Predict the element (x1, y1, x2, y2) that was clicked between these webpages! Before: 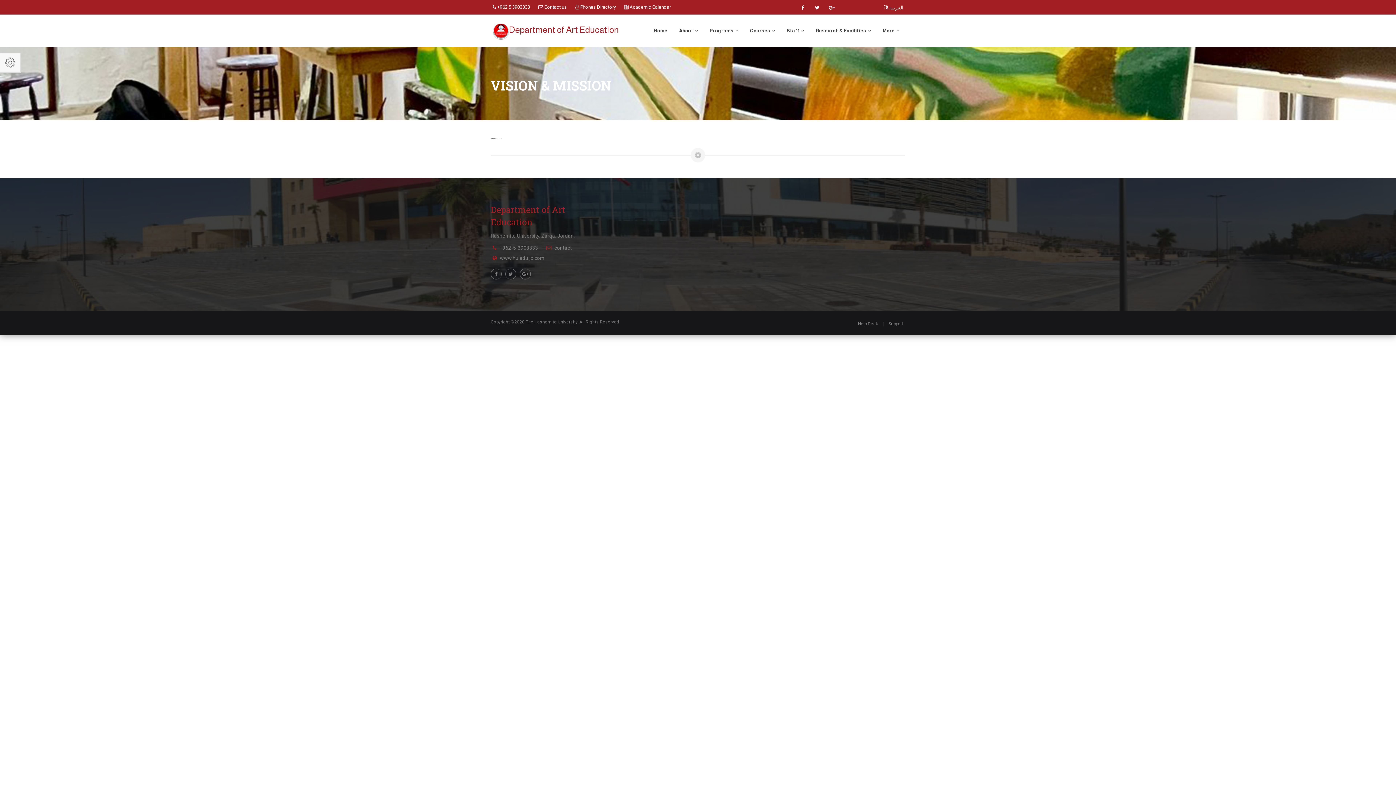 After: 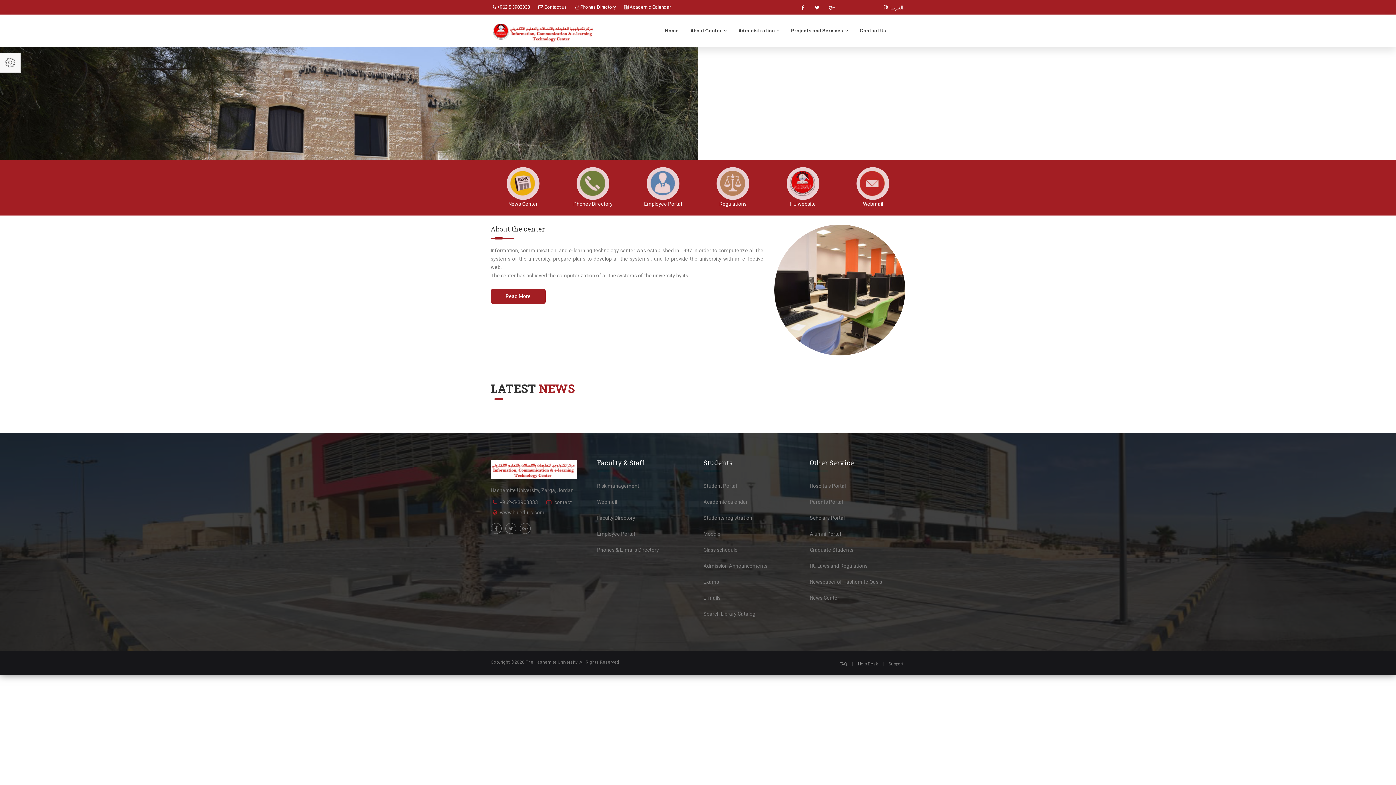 Action: label: Help Desk bbox: (858, 321, 878, 326)